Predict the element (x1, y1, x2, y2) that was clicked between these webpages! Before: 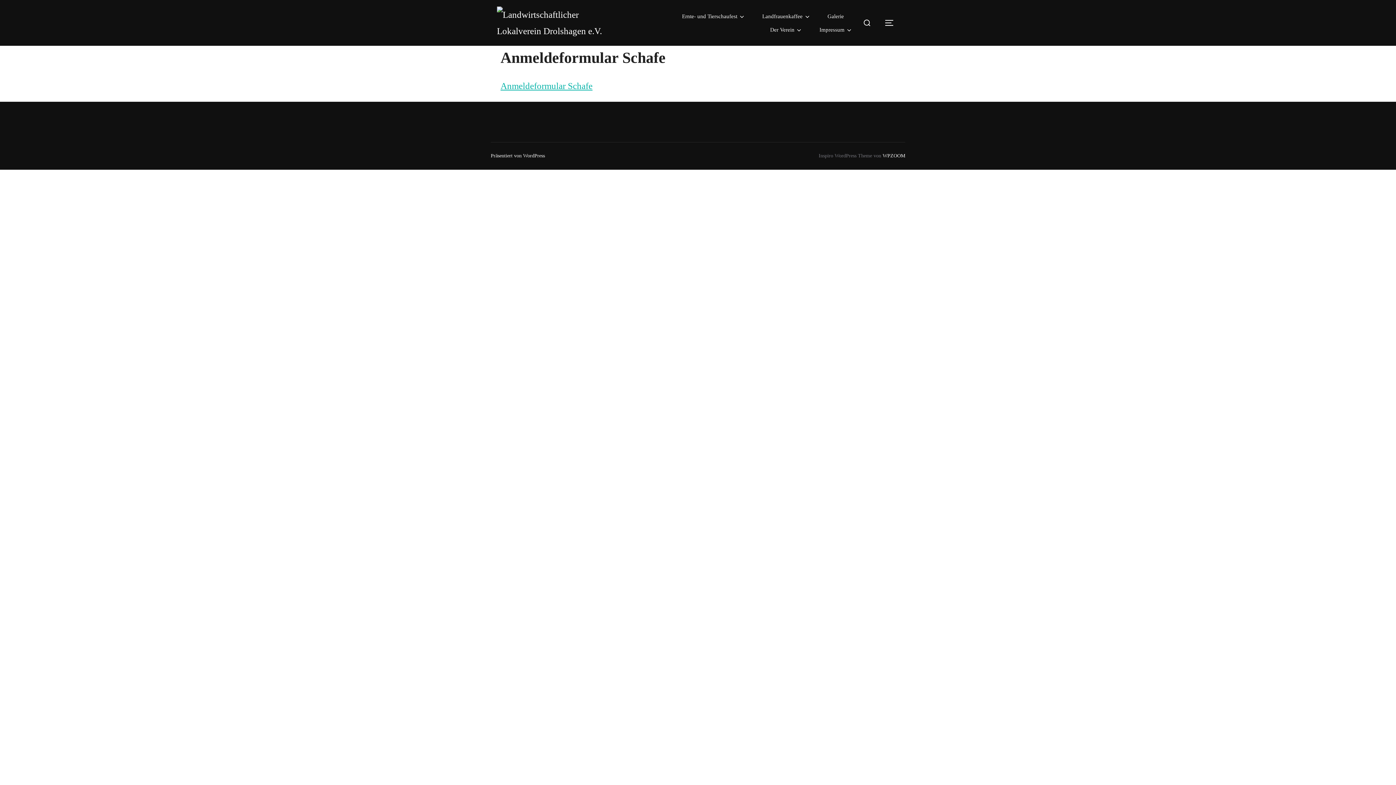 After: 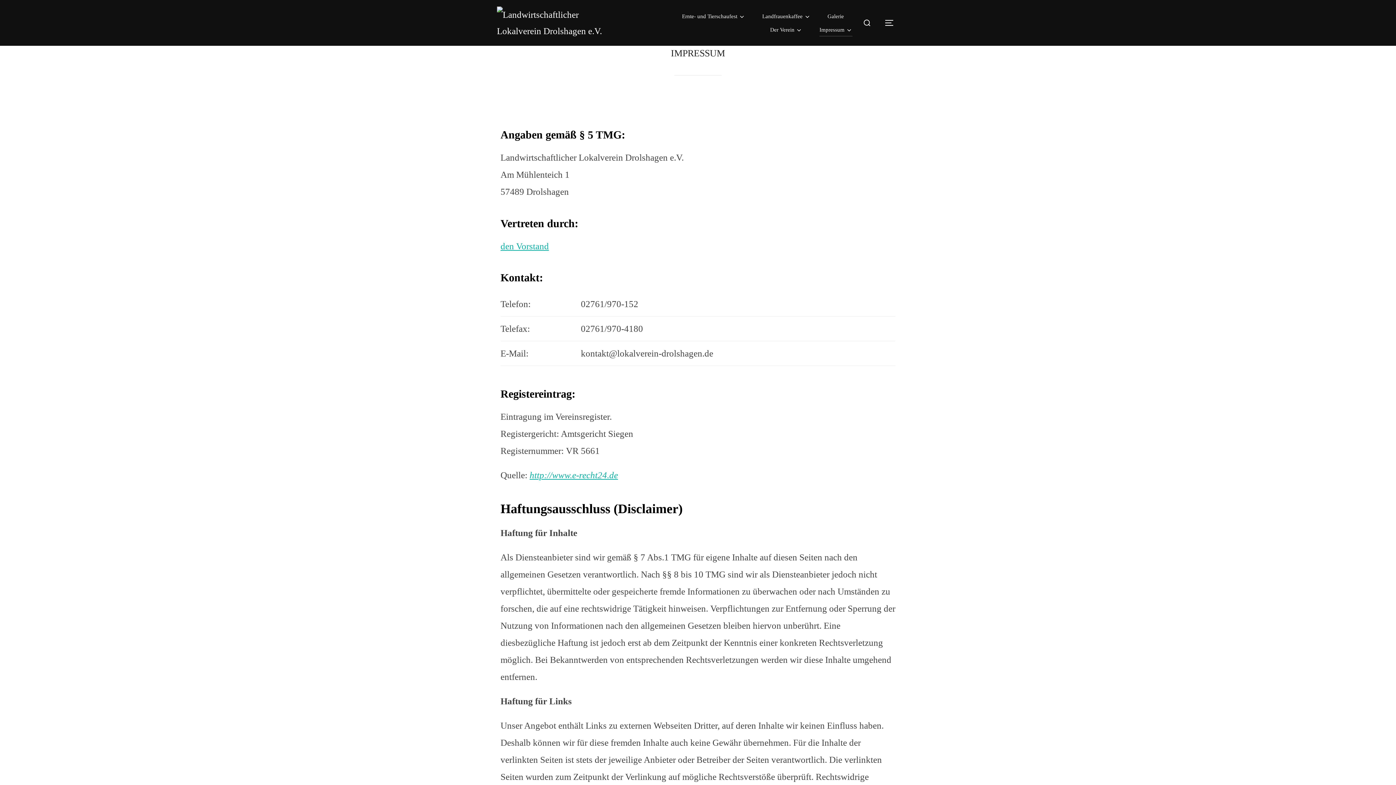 Action: bbox: (819, 22, 852, 36) label: Impressum